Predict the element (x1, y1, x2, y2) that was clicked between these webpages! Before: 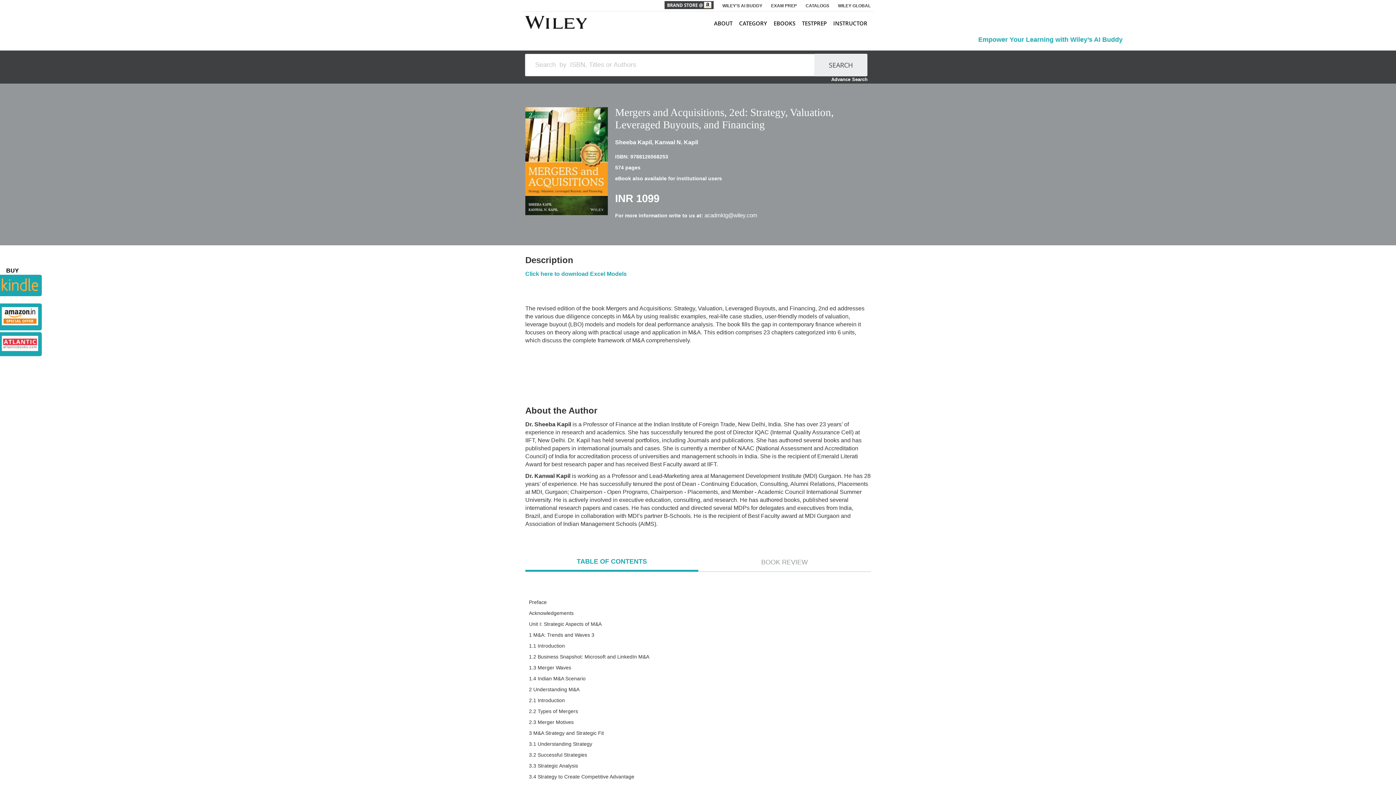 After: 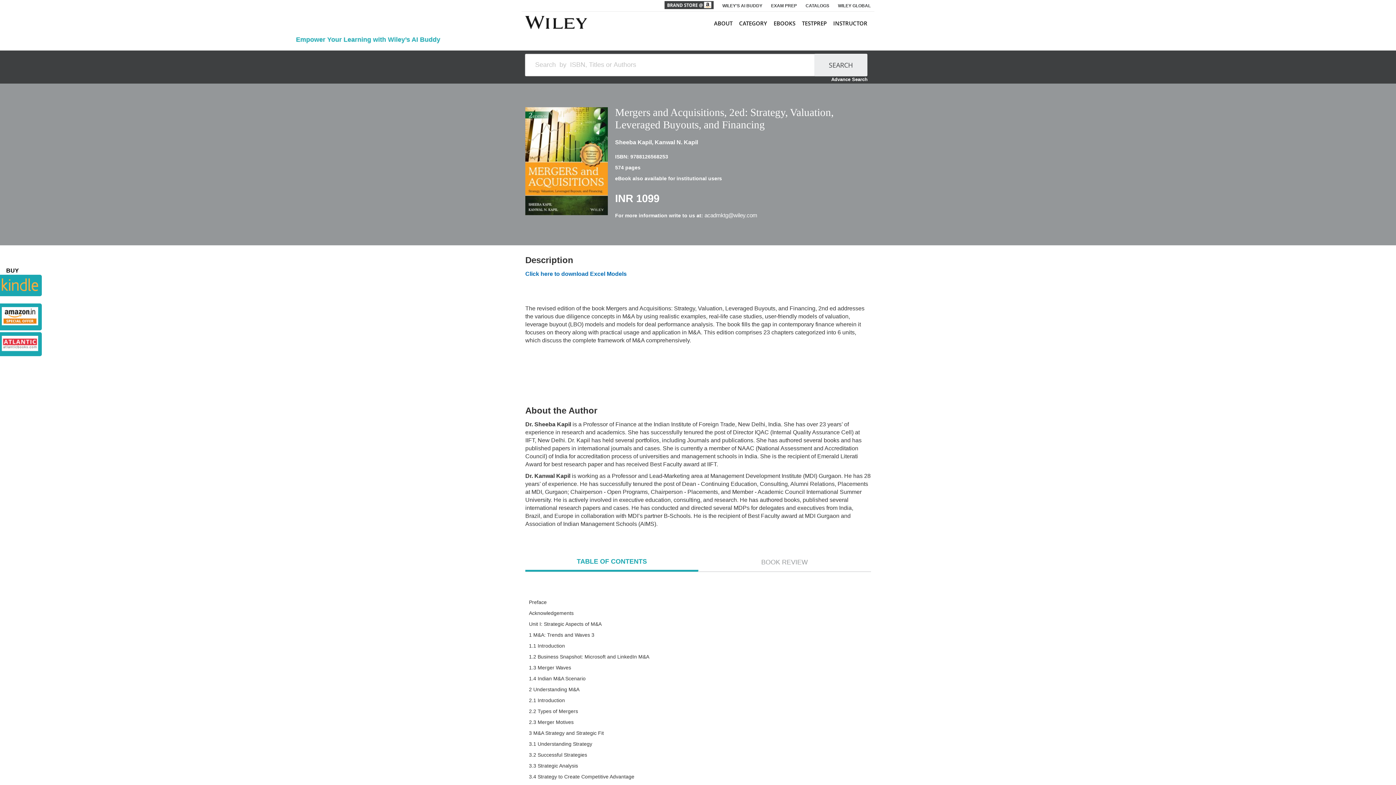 Action: bbox: (525, 270, 626, 277) label: Click here to download Excel Models